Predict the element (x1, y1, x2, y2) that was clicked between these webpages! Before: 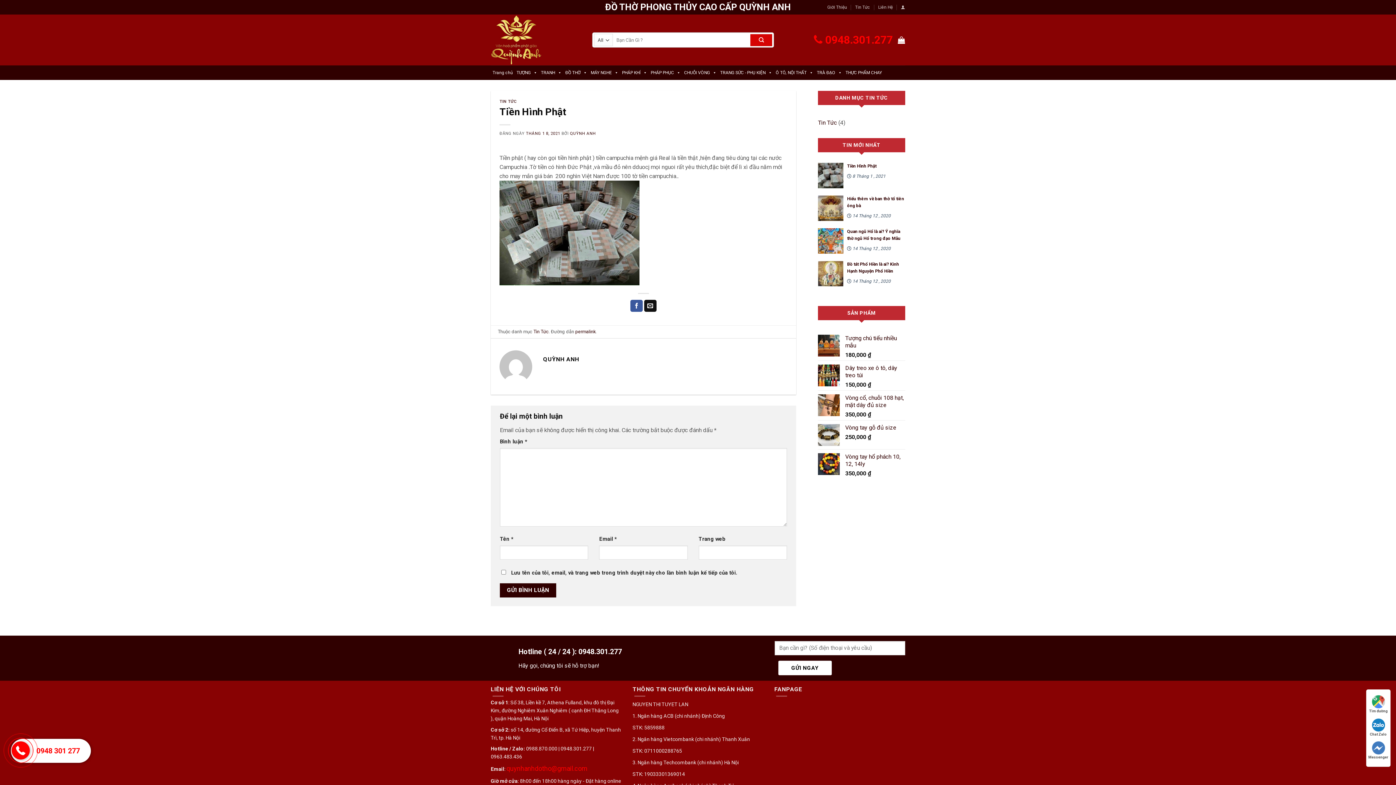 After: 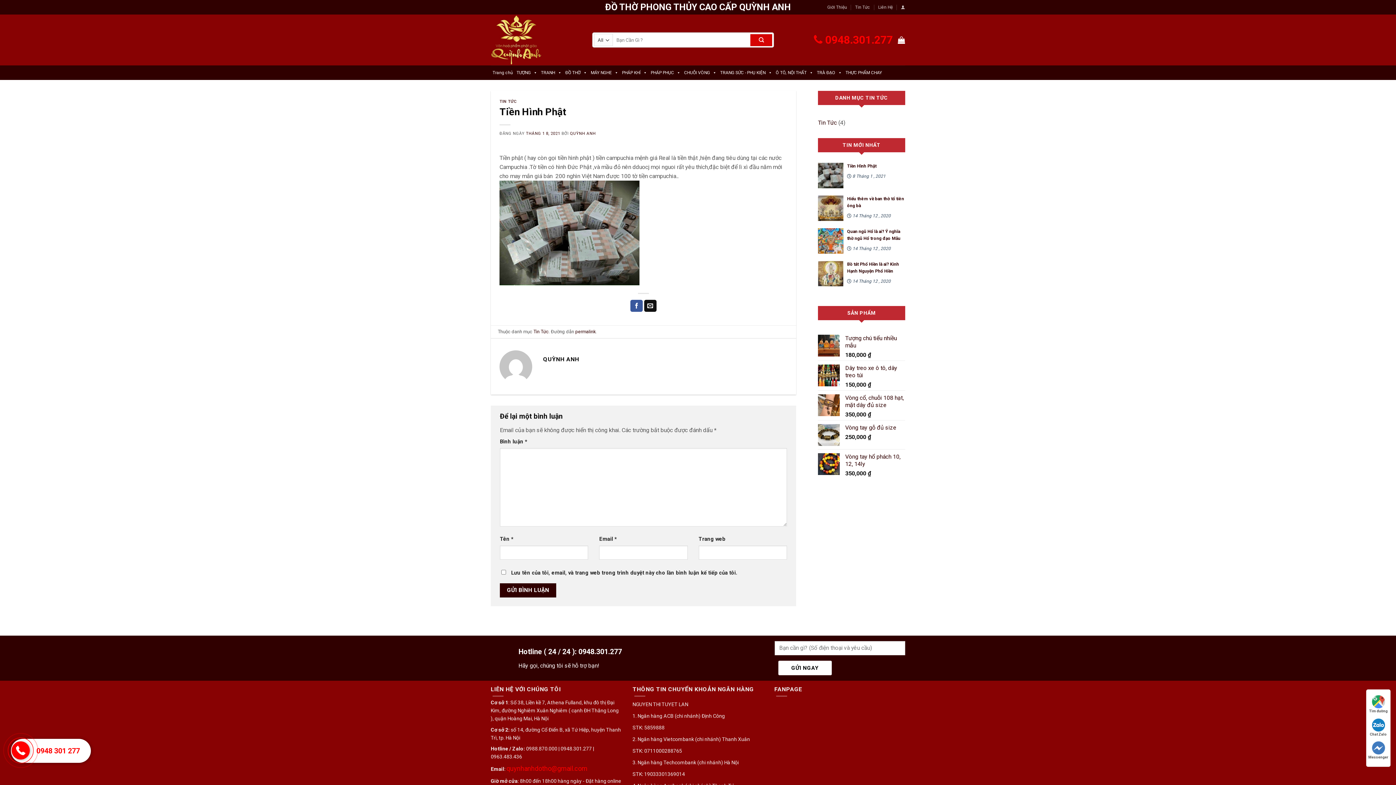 Action: bbox: (575, 328, 595, 334) label: permalink